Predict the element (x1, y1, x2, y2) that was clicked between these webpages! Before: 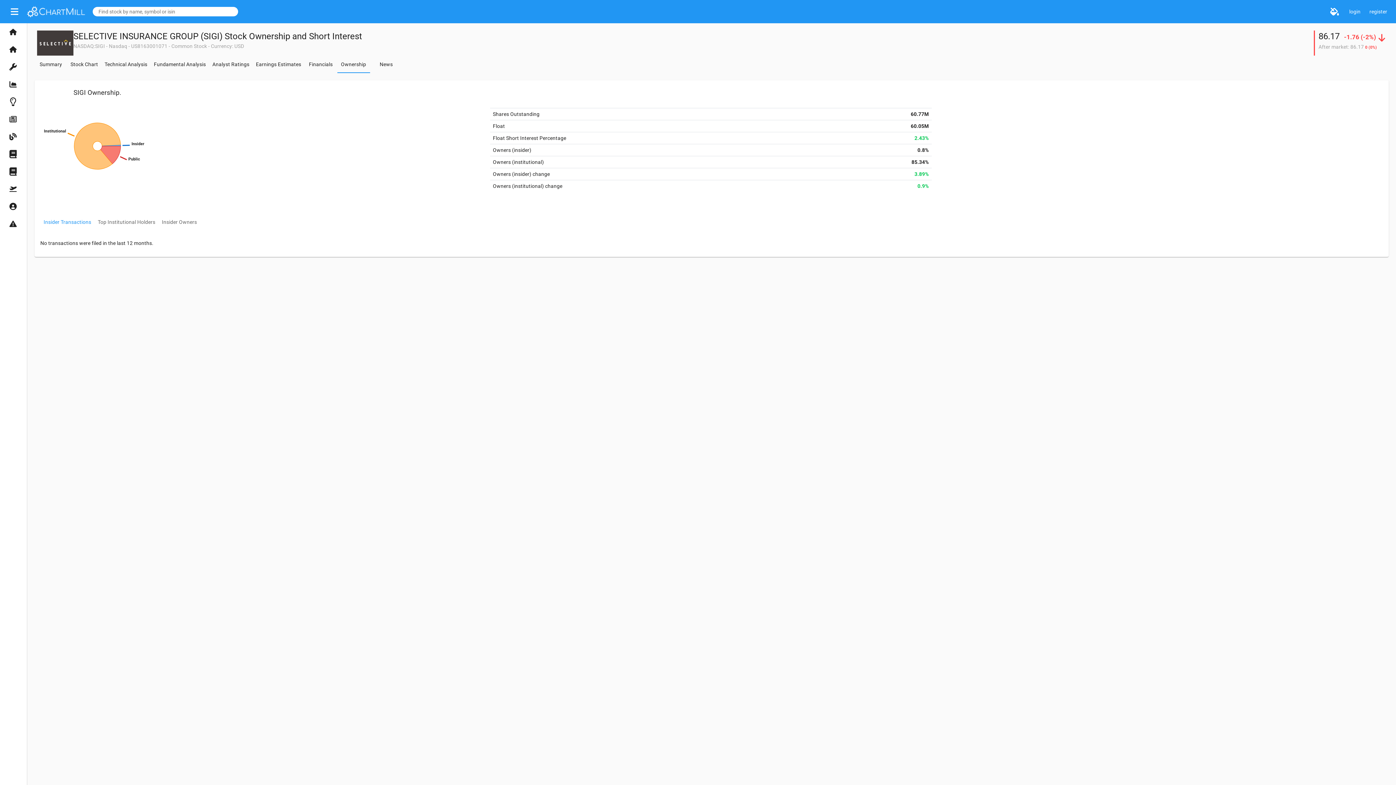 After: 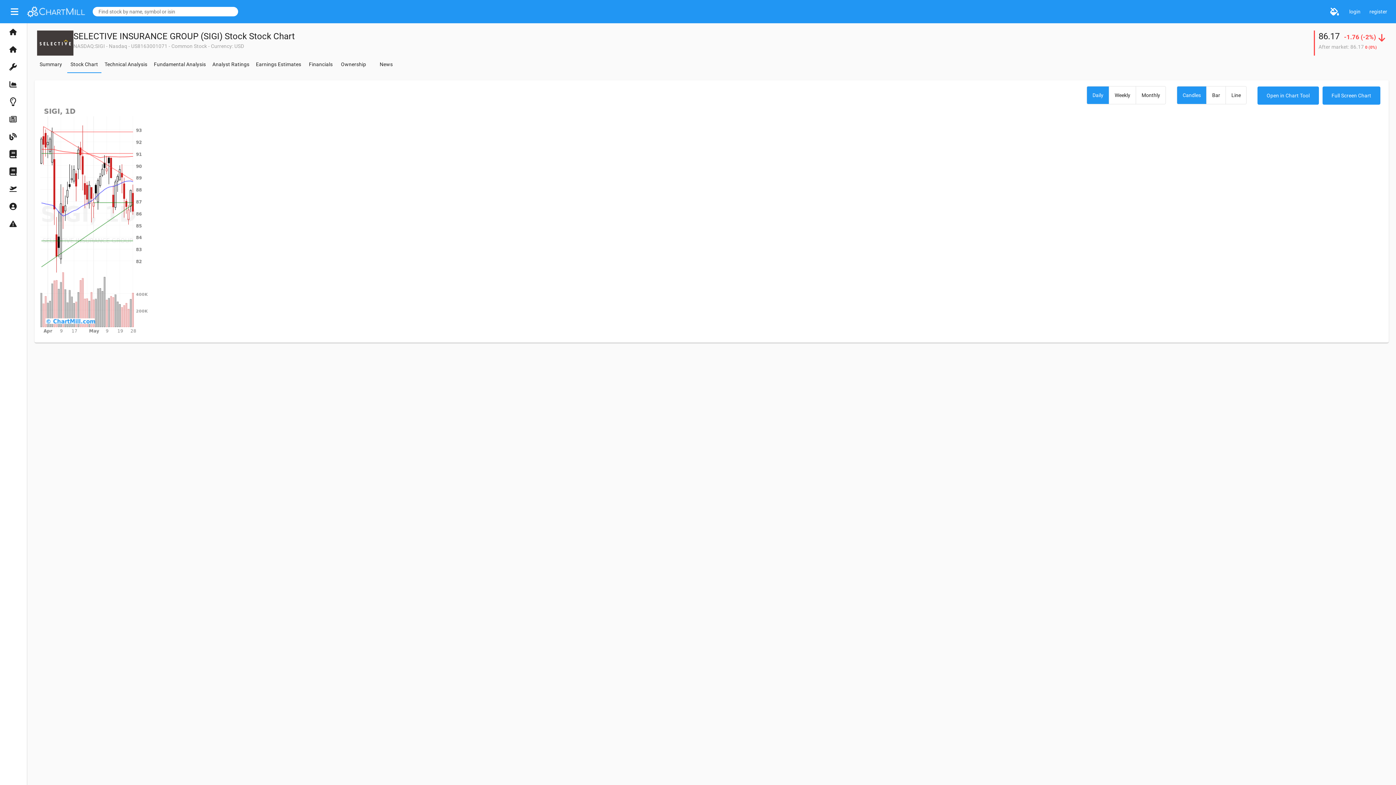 Action: label: Stock Chart bbox: (70, 61, 98, 66)